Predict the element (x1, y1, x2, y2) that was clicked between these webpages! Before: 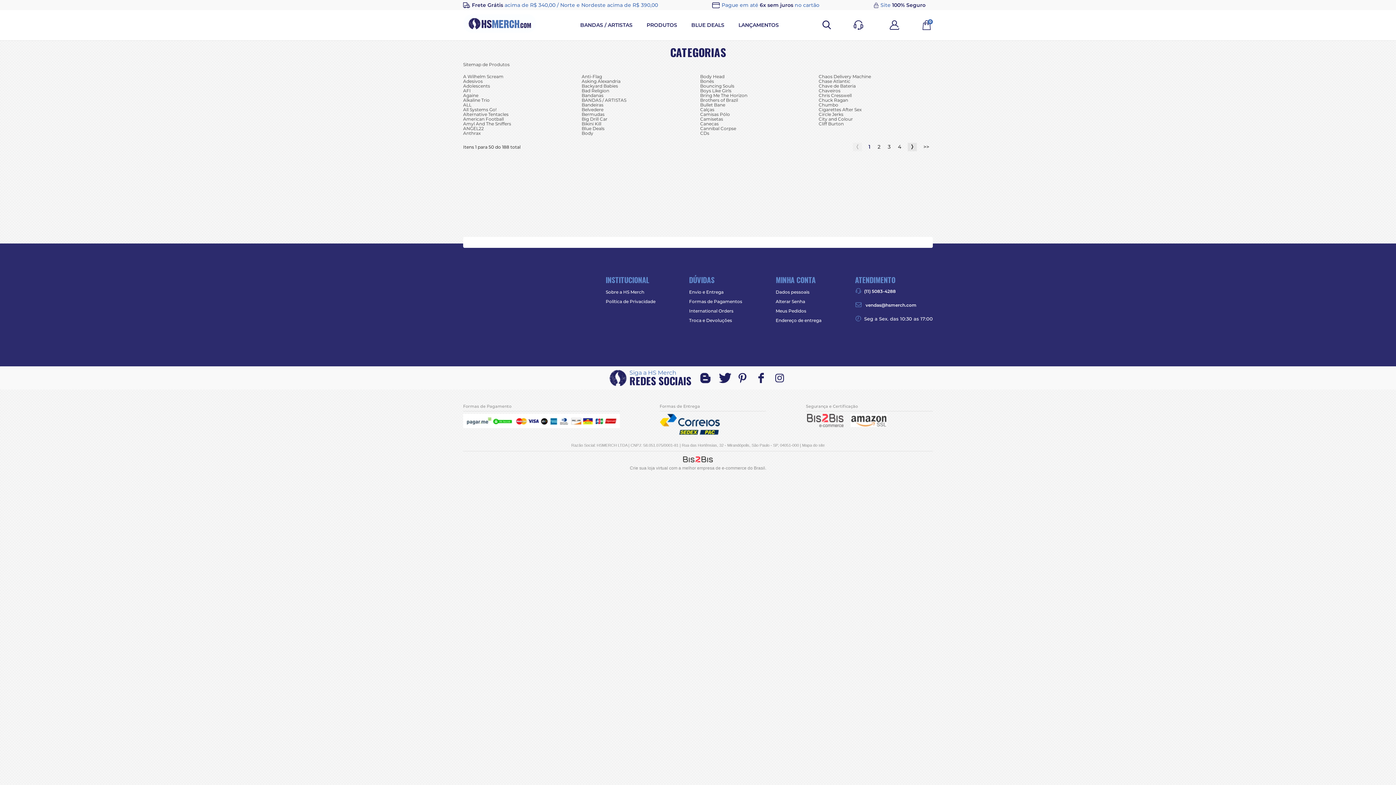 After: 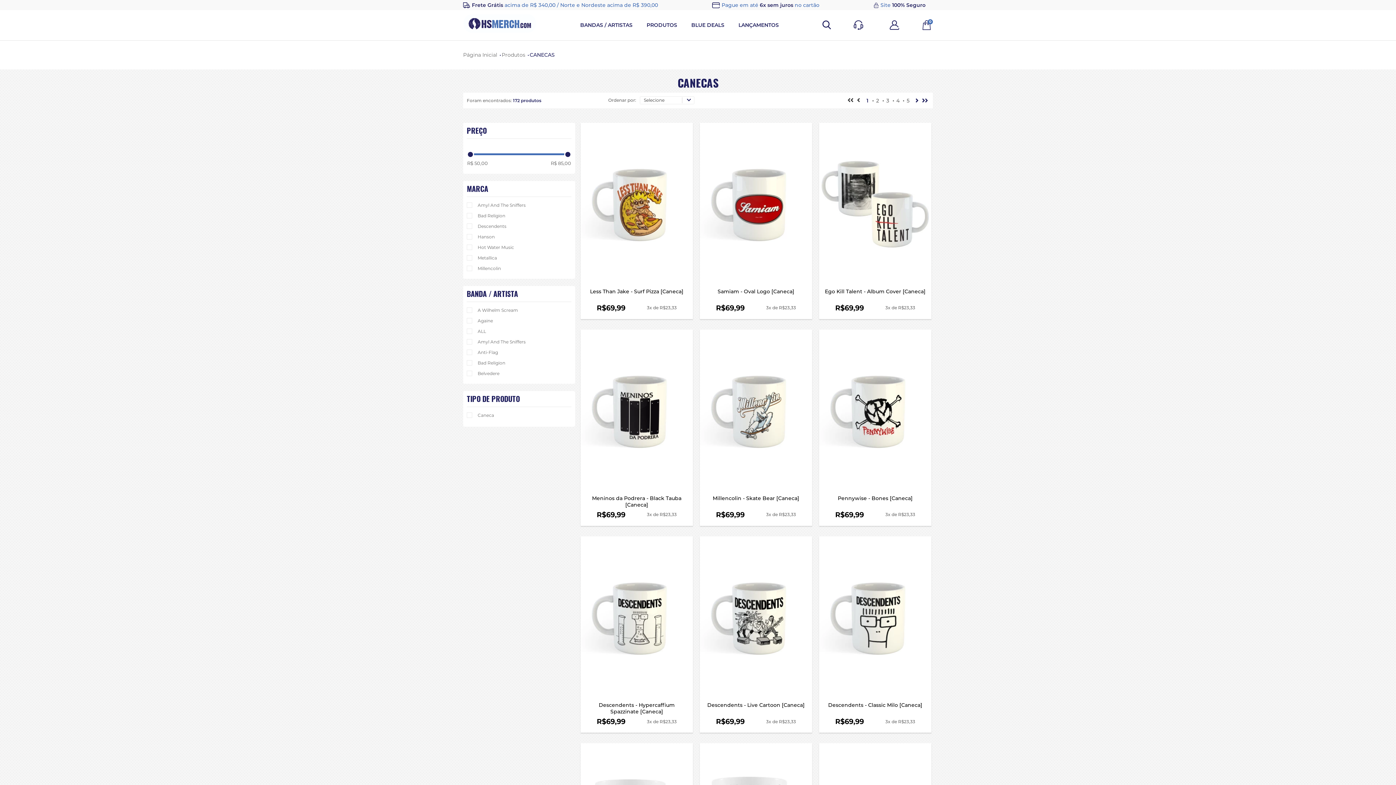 Action: label: Canecas bbox: (700, 121, 718, 126)